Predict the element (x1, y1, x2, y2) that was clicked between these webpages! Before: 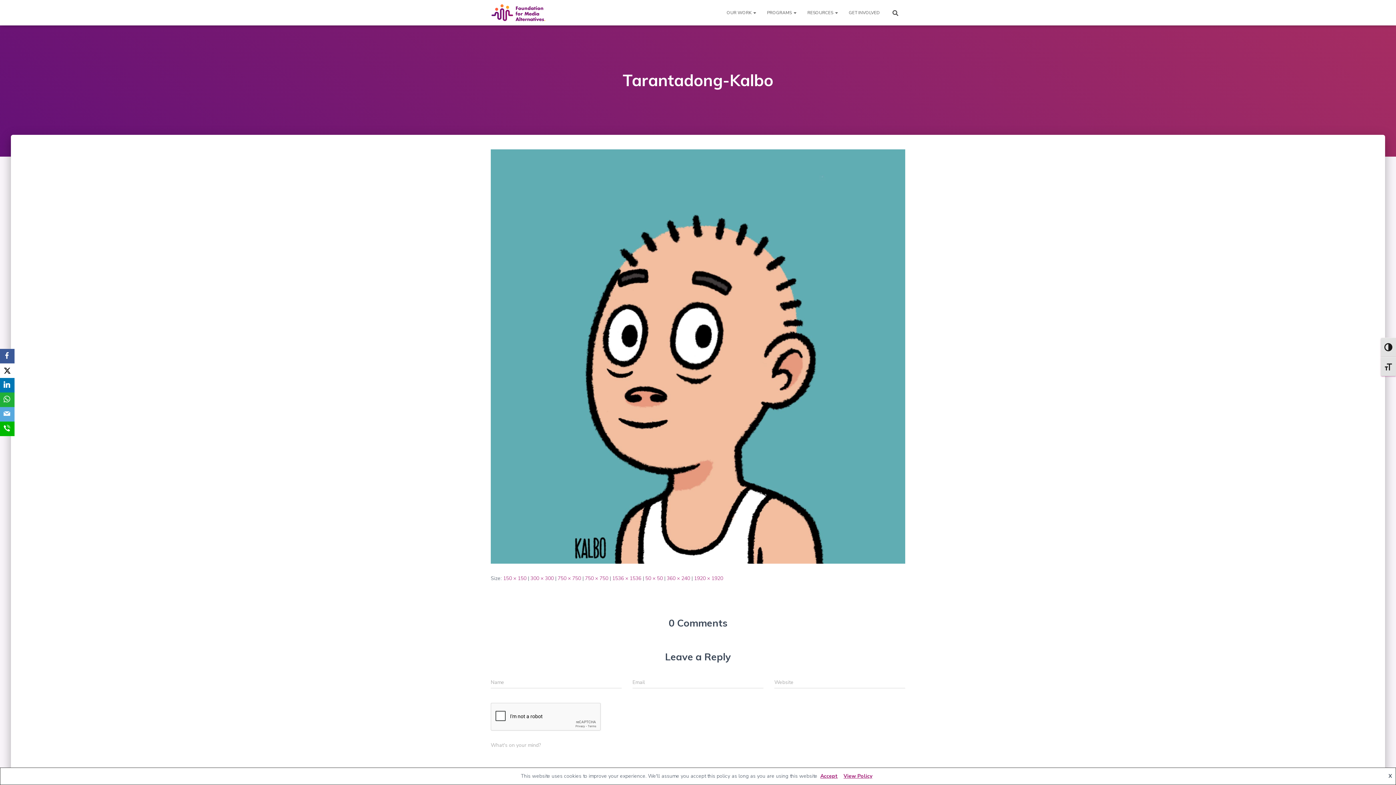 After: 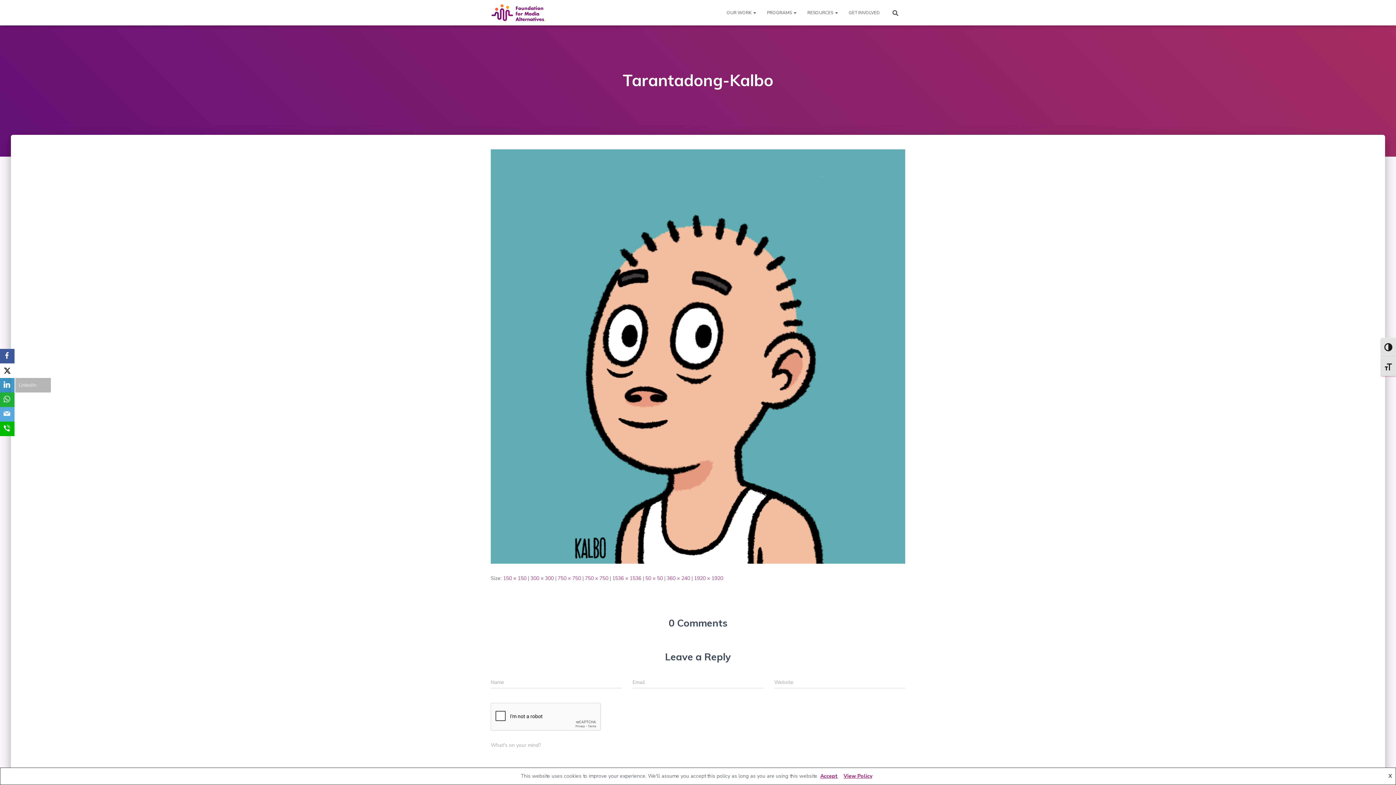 Action: bbox: (0, 378, 14, 392) label: LinkedIn